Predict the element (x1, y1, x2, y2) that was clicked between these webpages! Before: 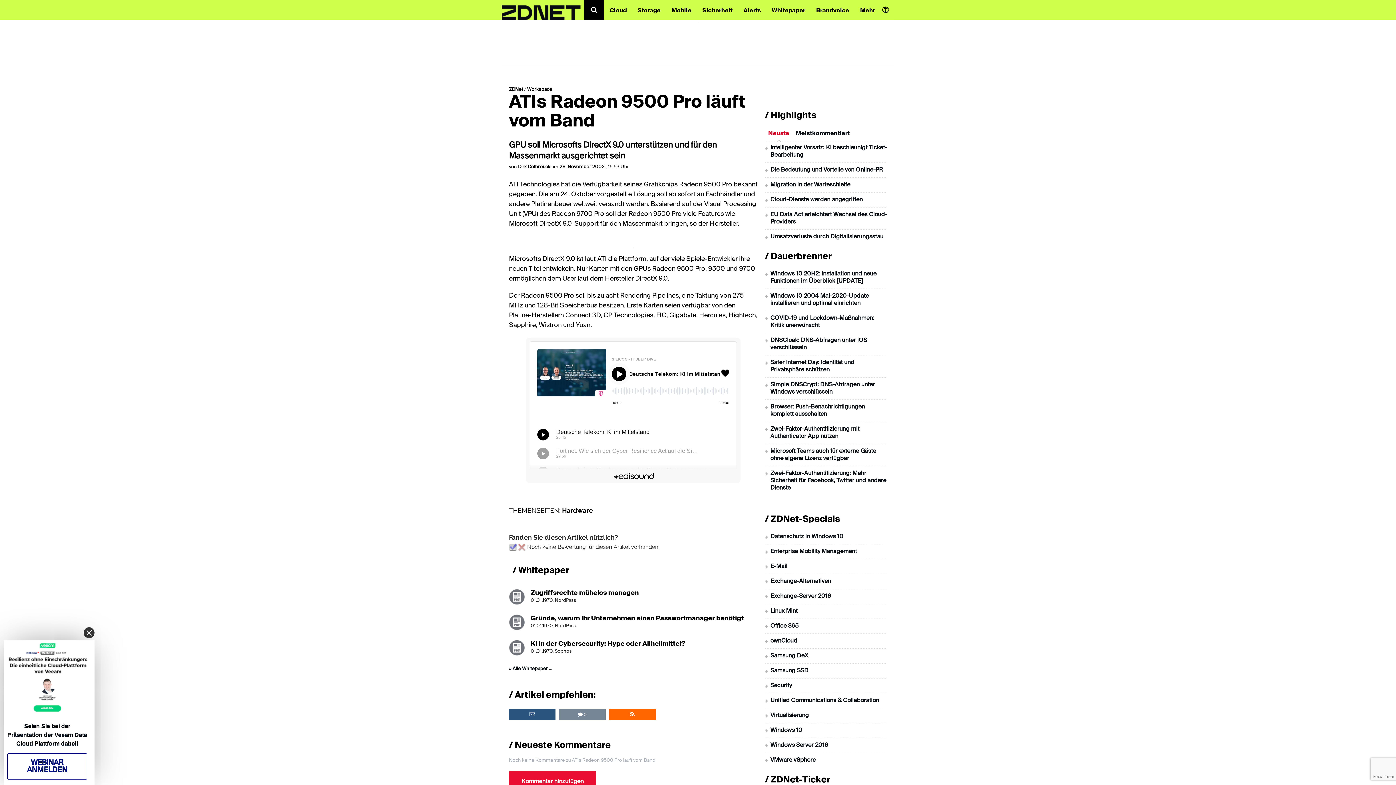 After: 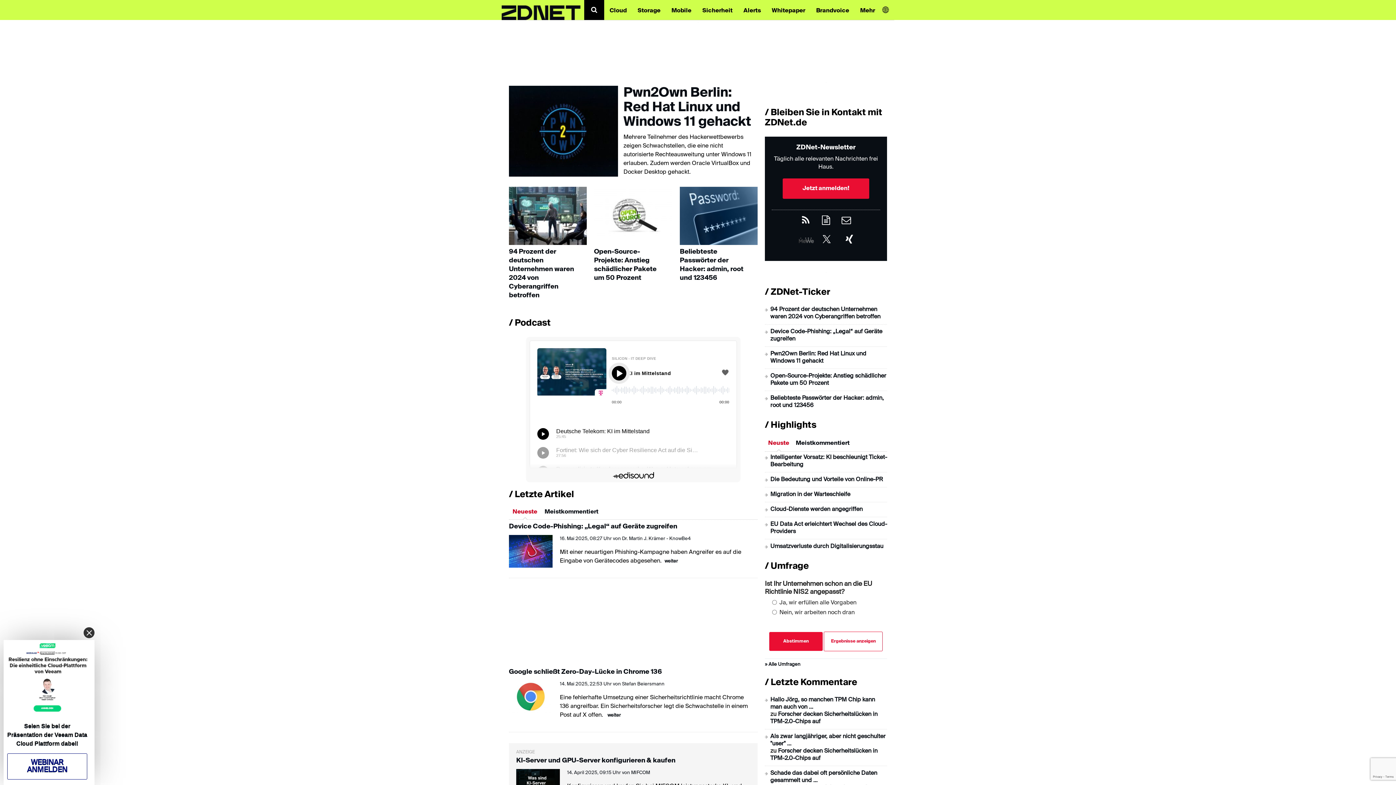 Action: bbox: (501, 0, 580, 20)